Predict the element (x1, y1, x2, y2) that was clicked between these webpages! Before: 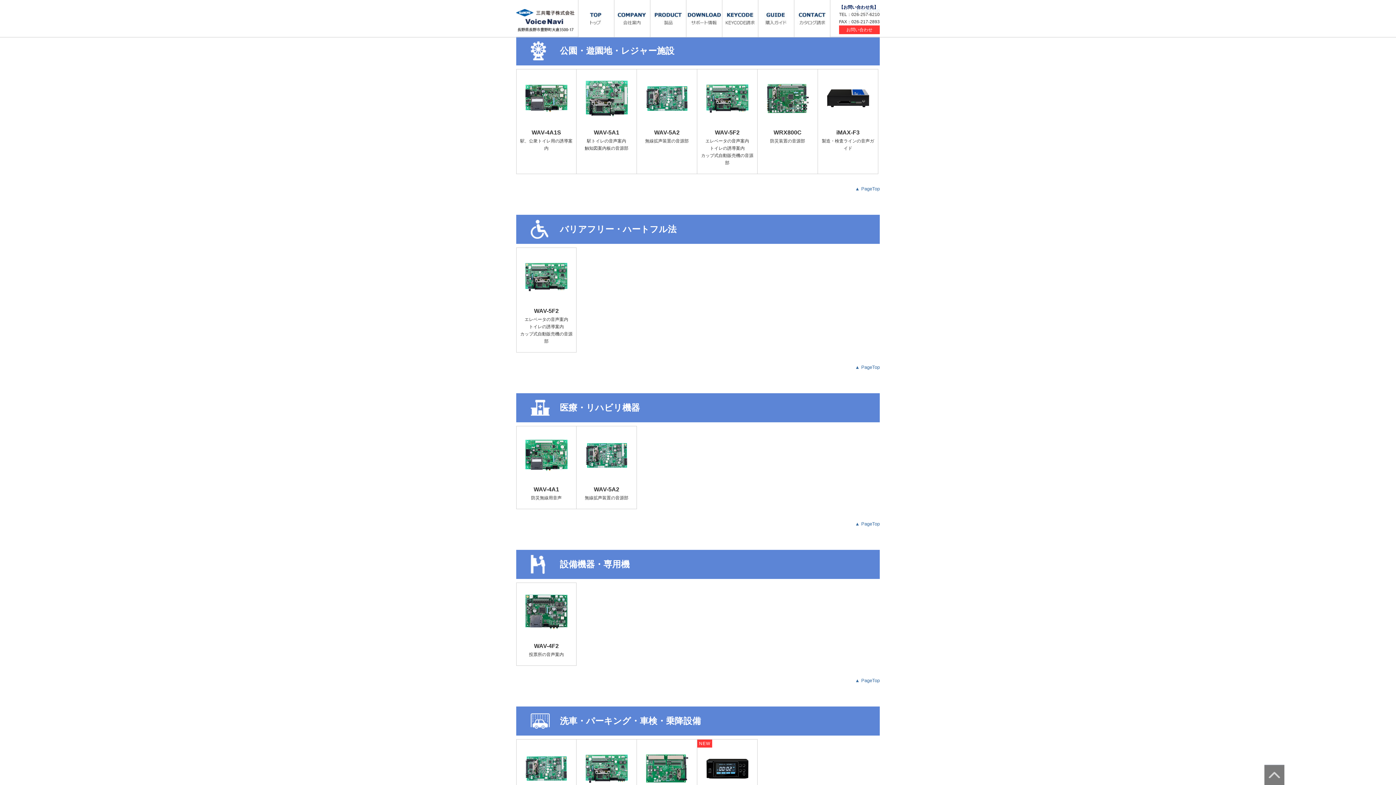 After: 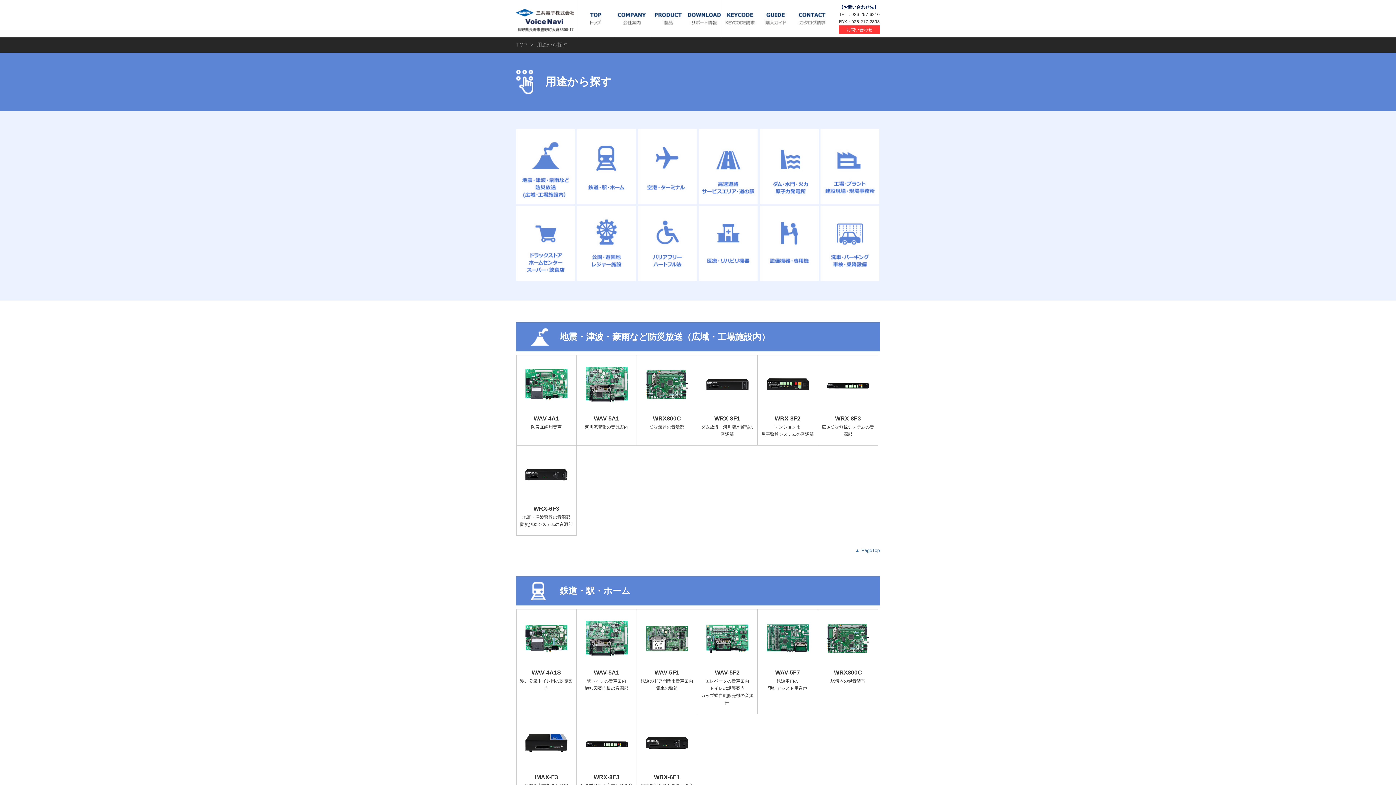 Action: label: ▲ PageTop bbox: (855, 521, 880, 526)